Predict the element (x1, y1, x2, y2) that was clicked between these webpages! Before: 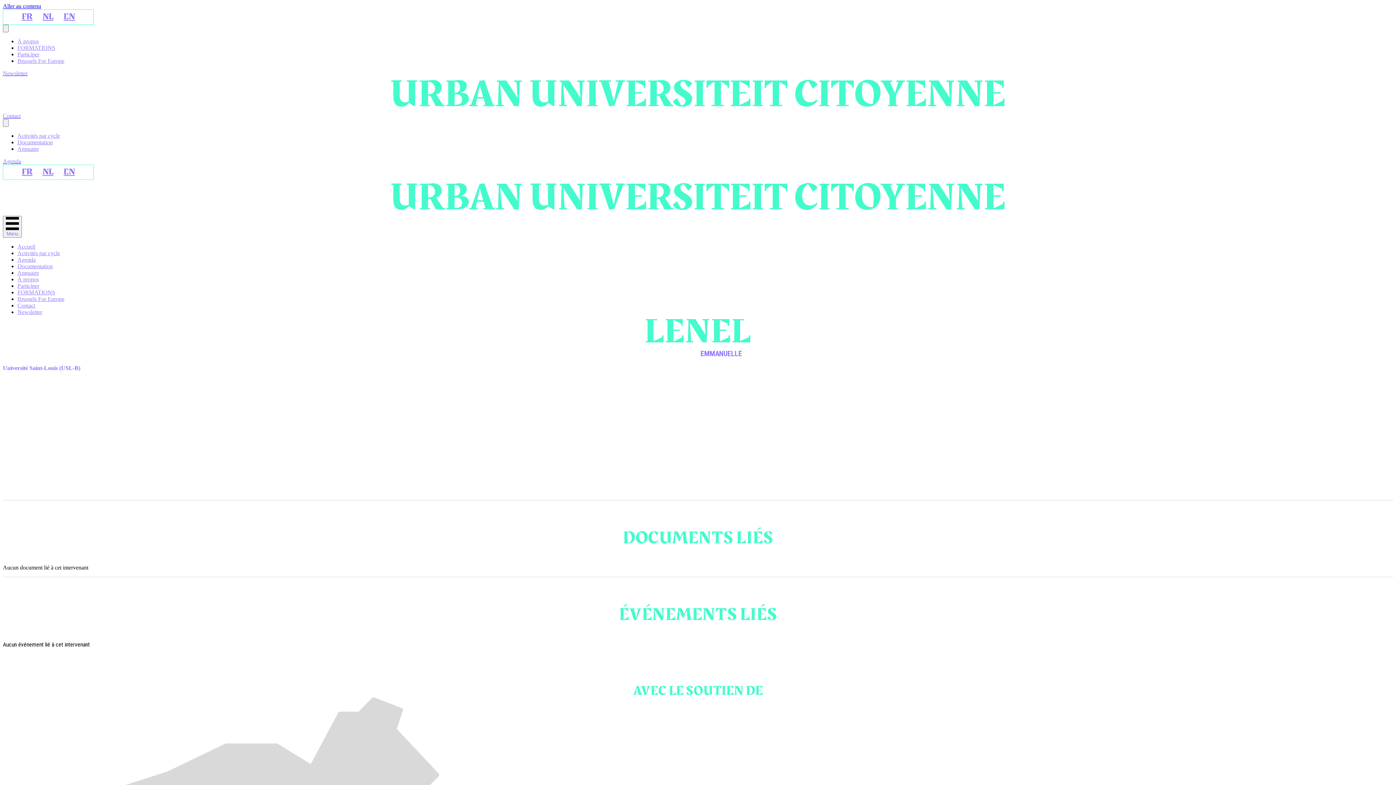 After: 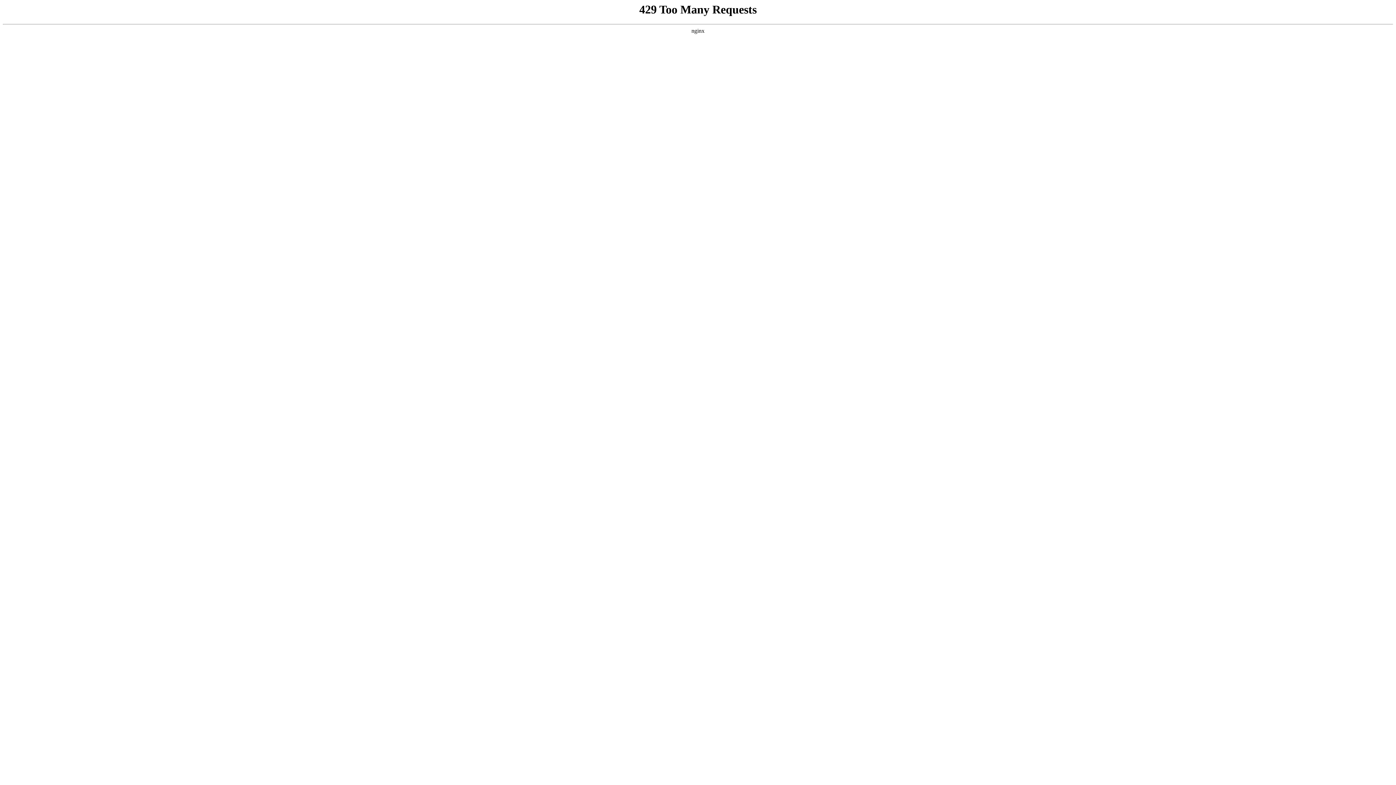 Action: bbox: (17, 269, 38, 276) label: Annuaire